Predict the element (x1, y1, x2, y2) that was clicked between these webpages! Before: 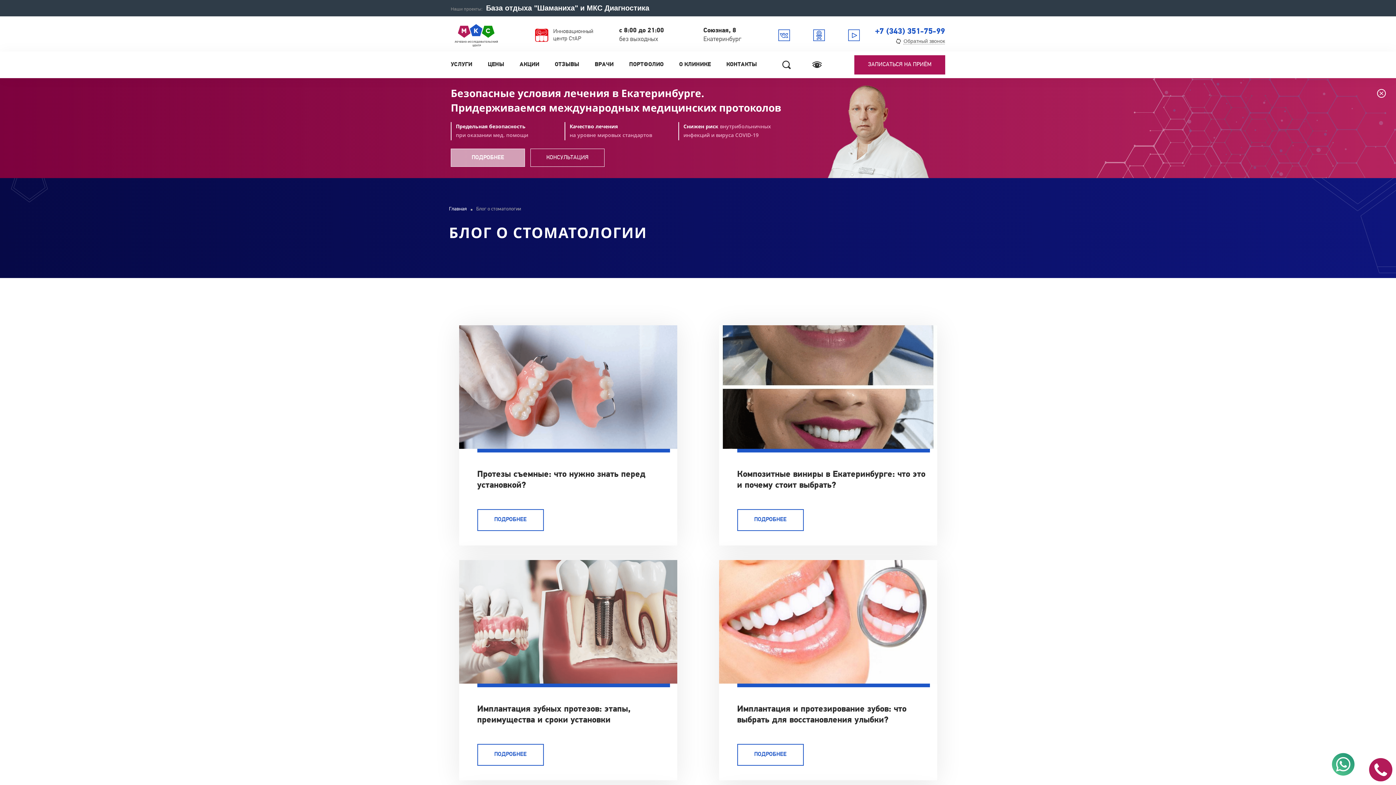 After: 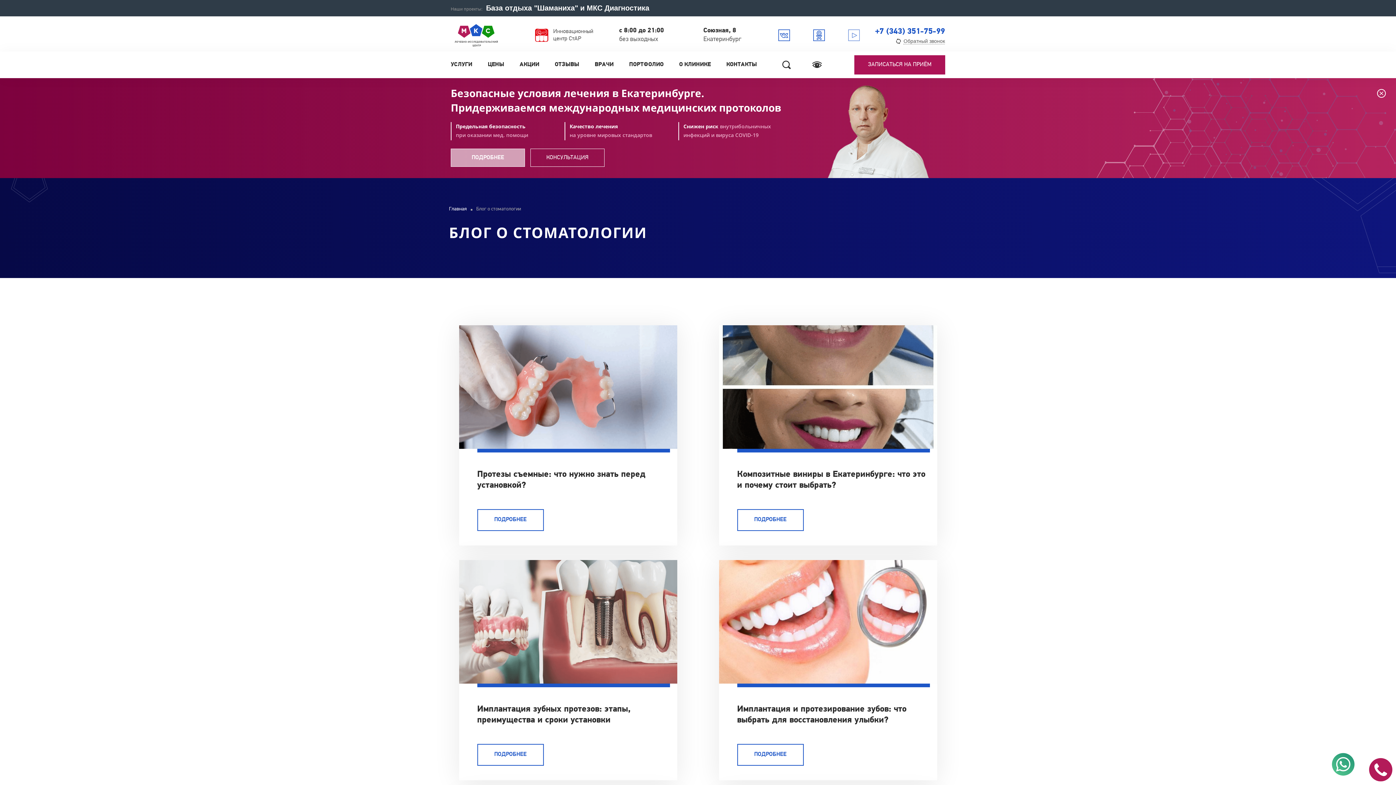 Action: bbox: (846, 29, 861, 41)